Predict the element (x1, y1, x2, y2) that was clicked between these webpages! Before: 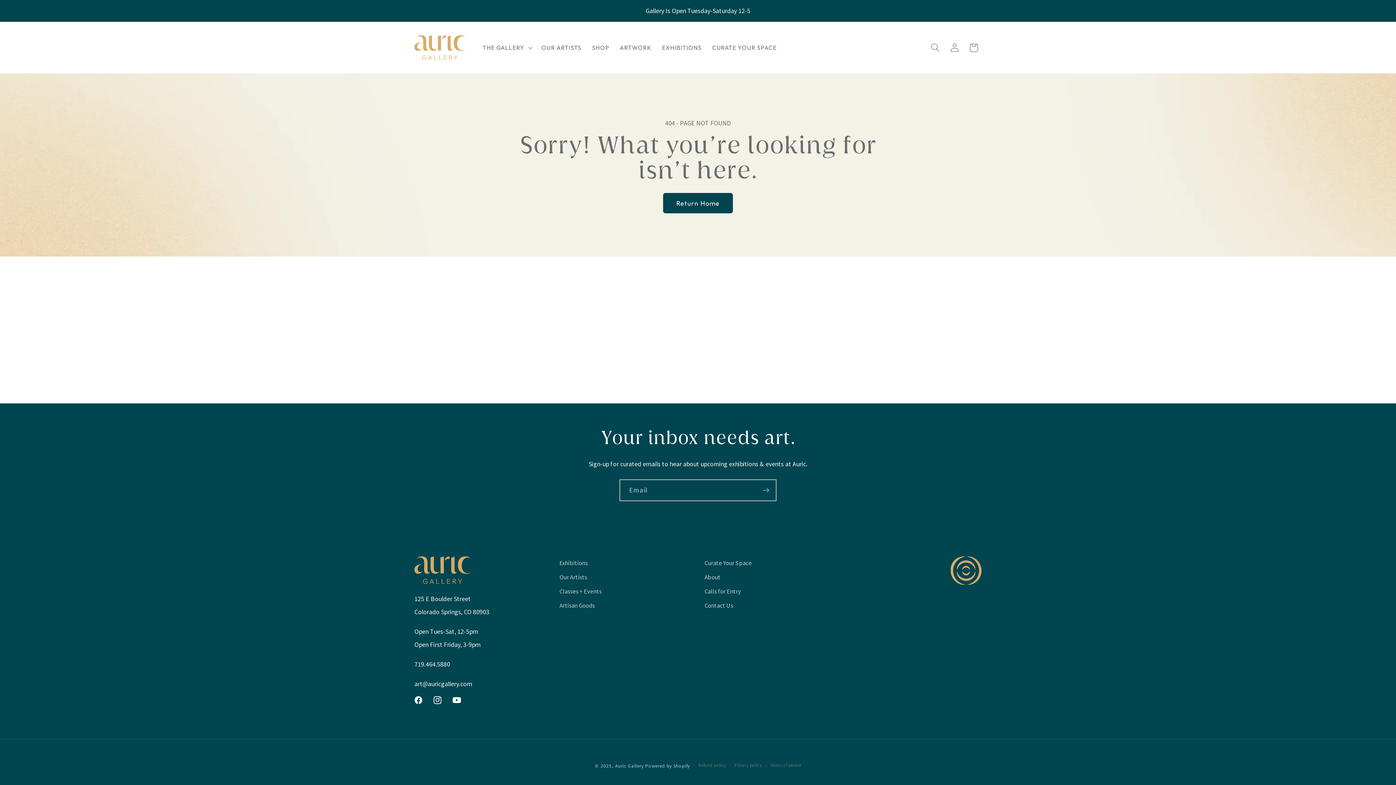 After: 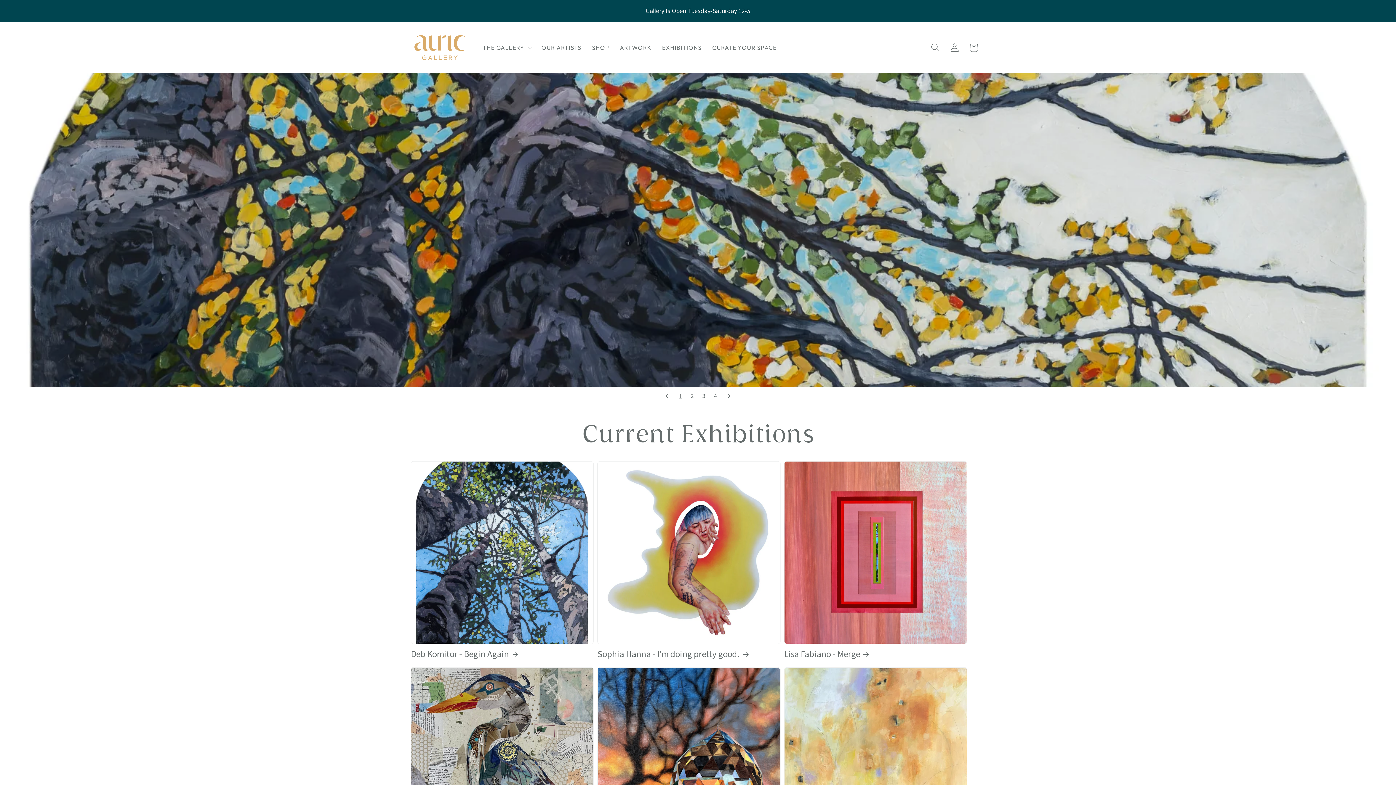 Action: label: Return Home bbox: (663, 193, 732, 213)